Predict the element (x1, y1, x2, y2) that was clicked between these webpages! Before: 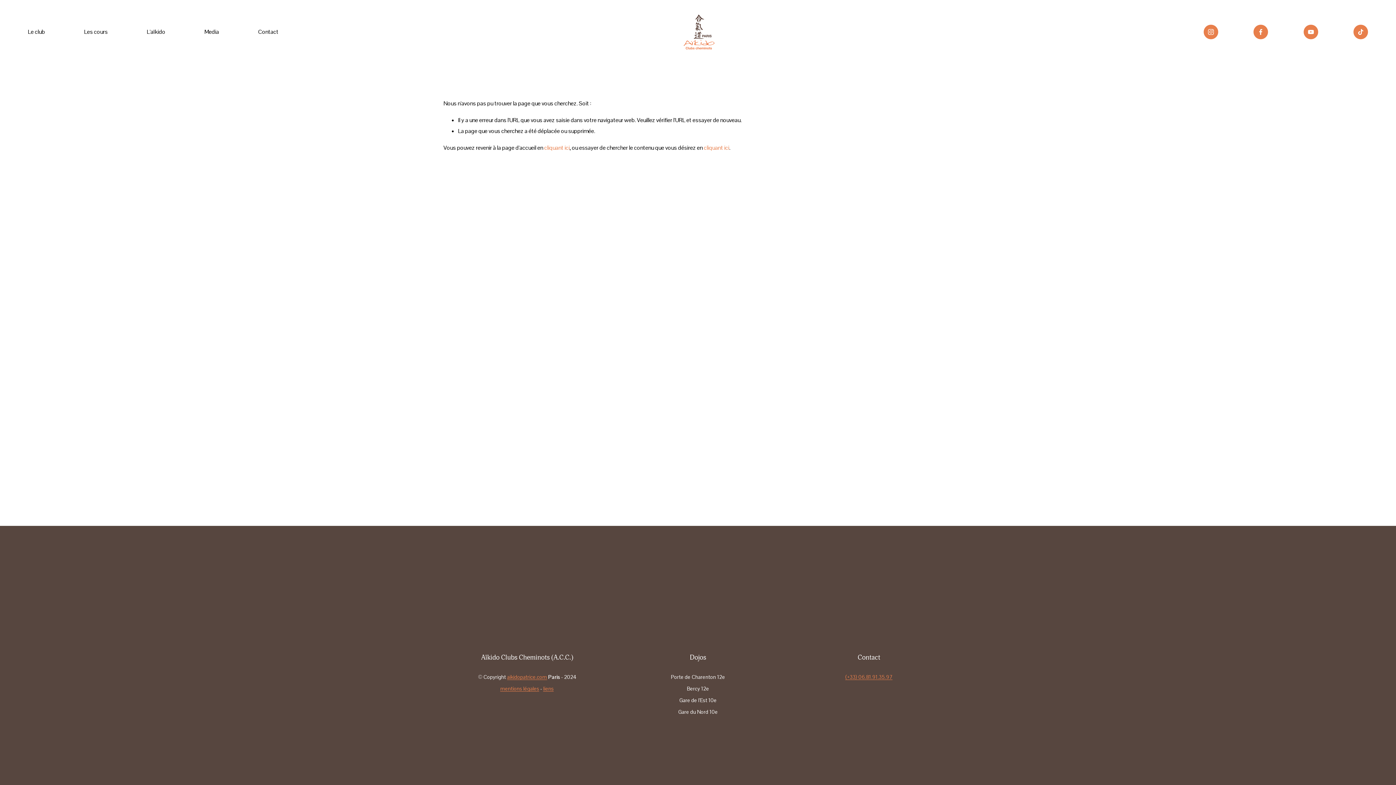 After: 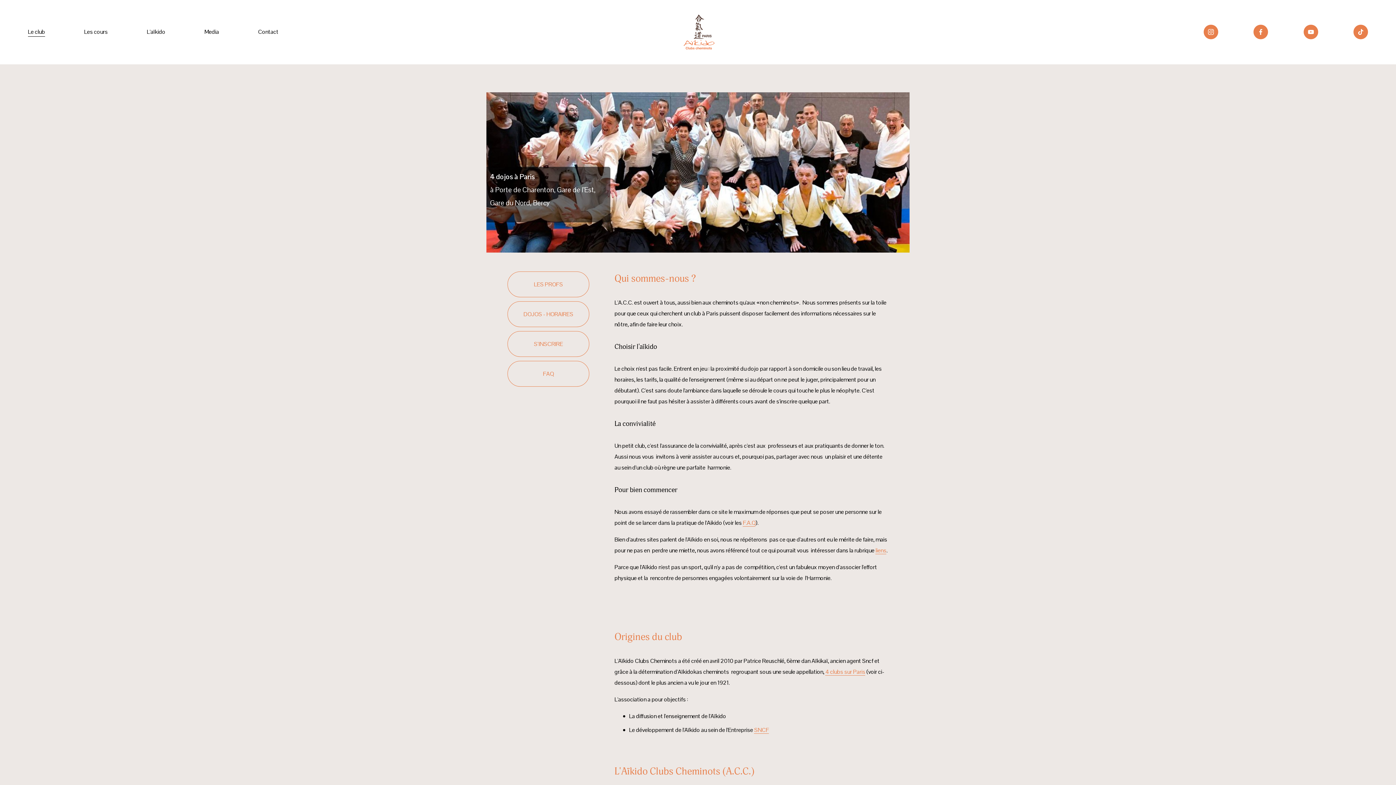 Action: bbox: (544, 143, 569, 151) label: cliquant ici